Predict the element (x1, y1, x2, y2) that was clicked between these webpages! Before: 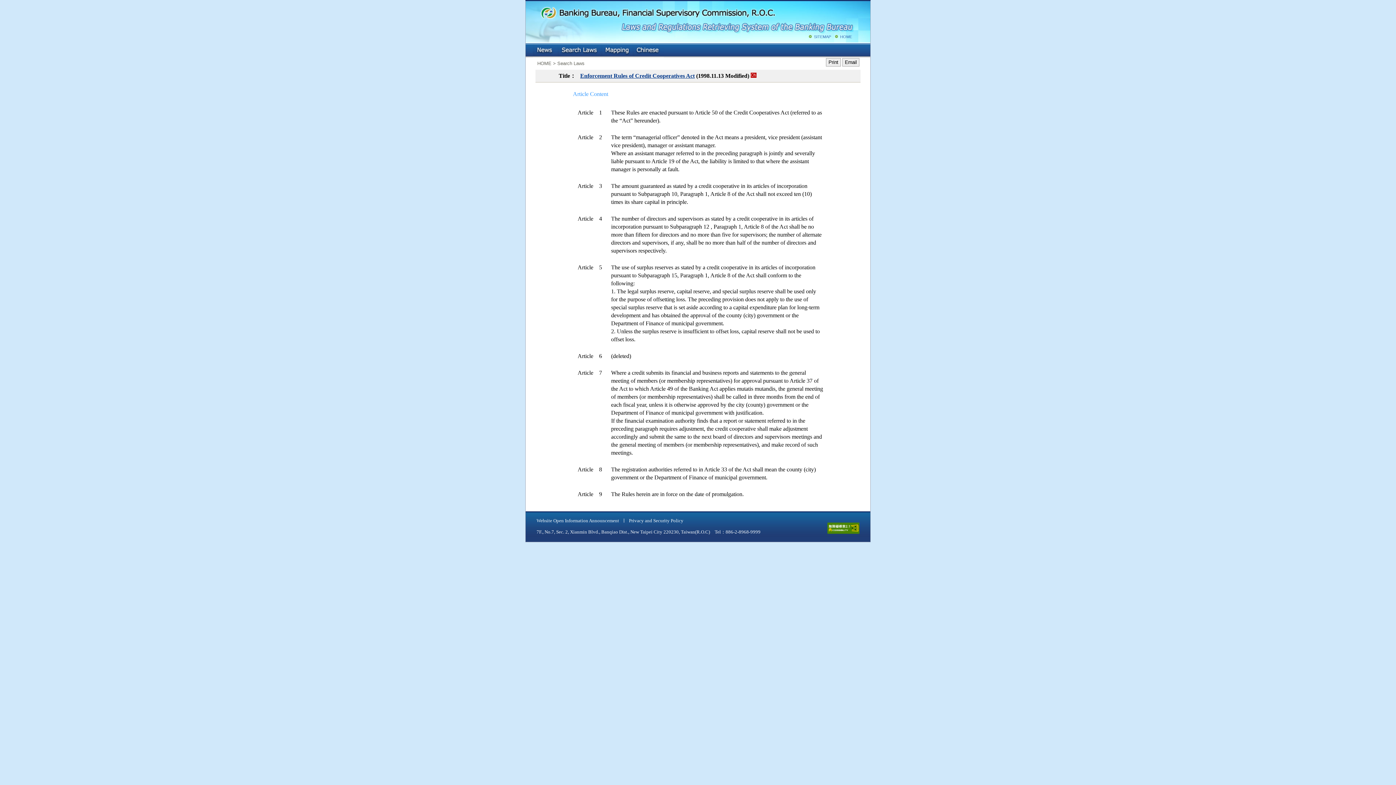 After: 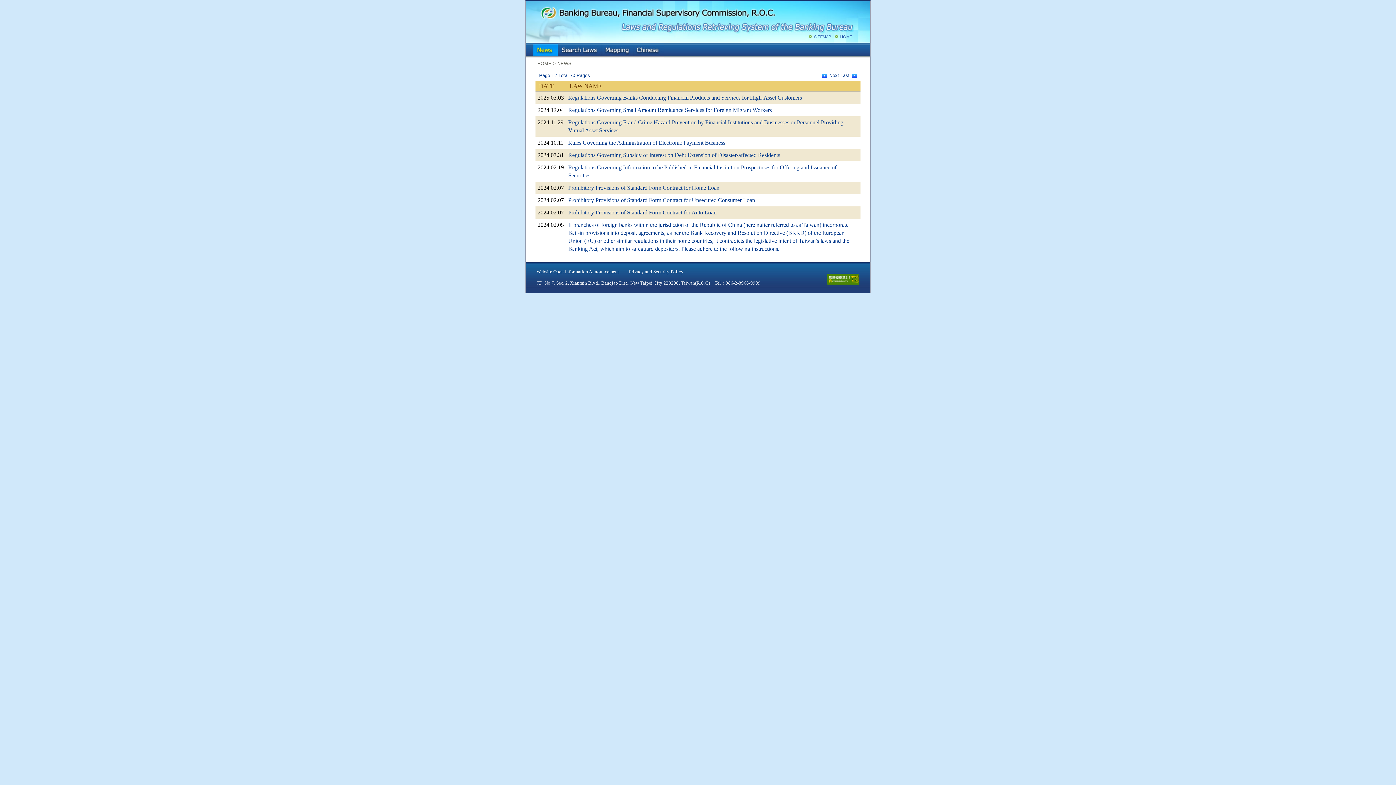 Action: bbox: (533, 43, 557, 57) label: NEWS